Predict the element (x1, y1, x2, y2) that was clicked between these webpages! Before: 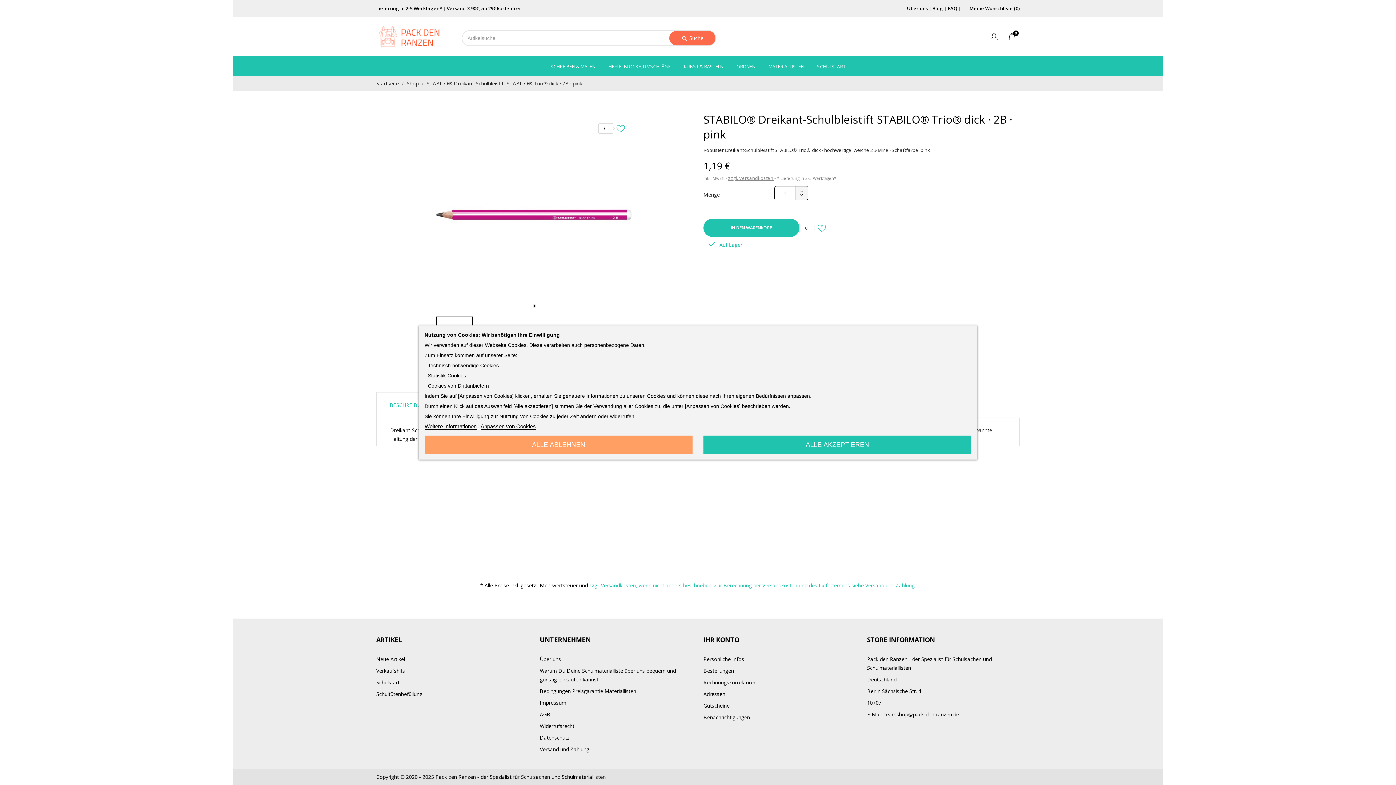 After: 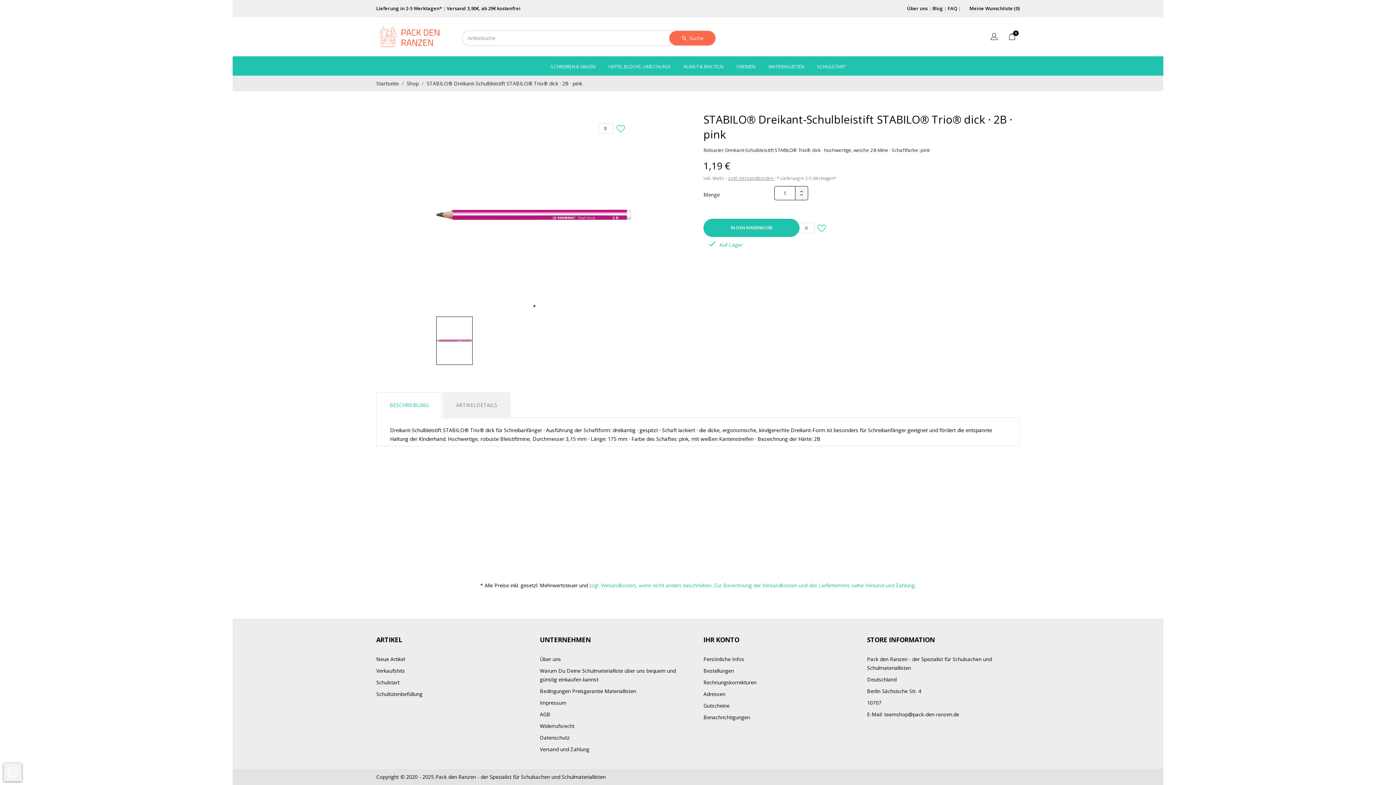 Action: bbox: (703, 435, 971, 454) label: ALLE AKZEPTIEREN